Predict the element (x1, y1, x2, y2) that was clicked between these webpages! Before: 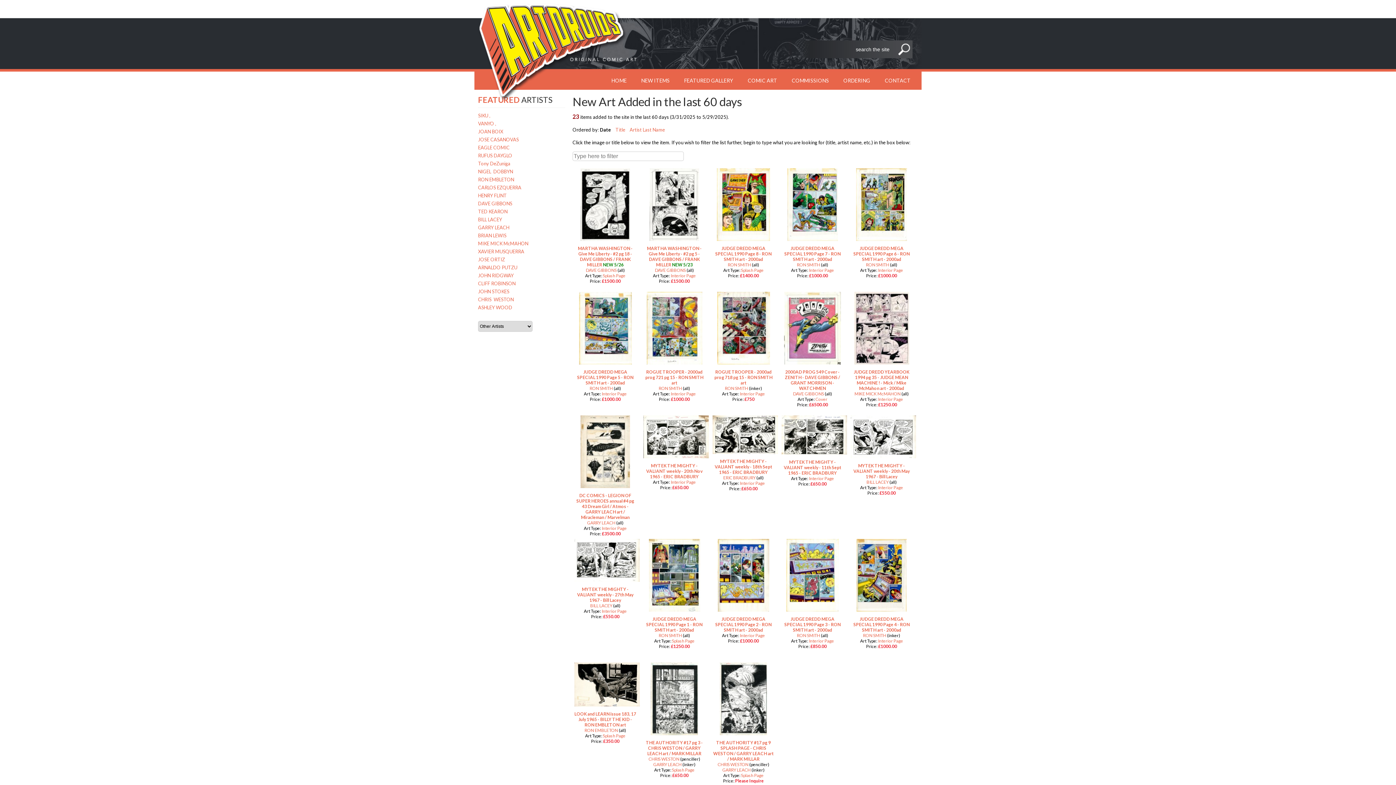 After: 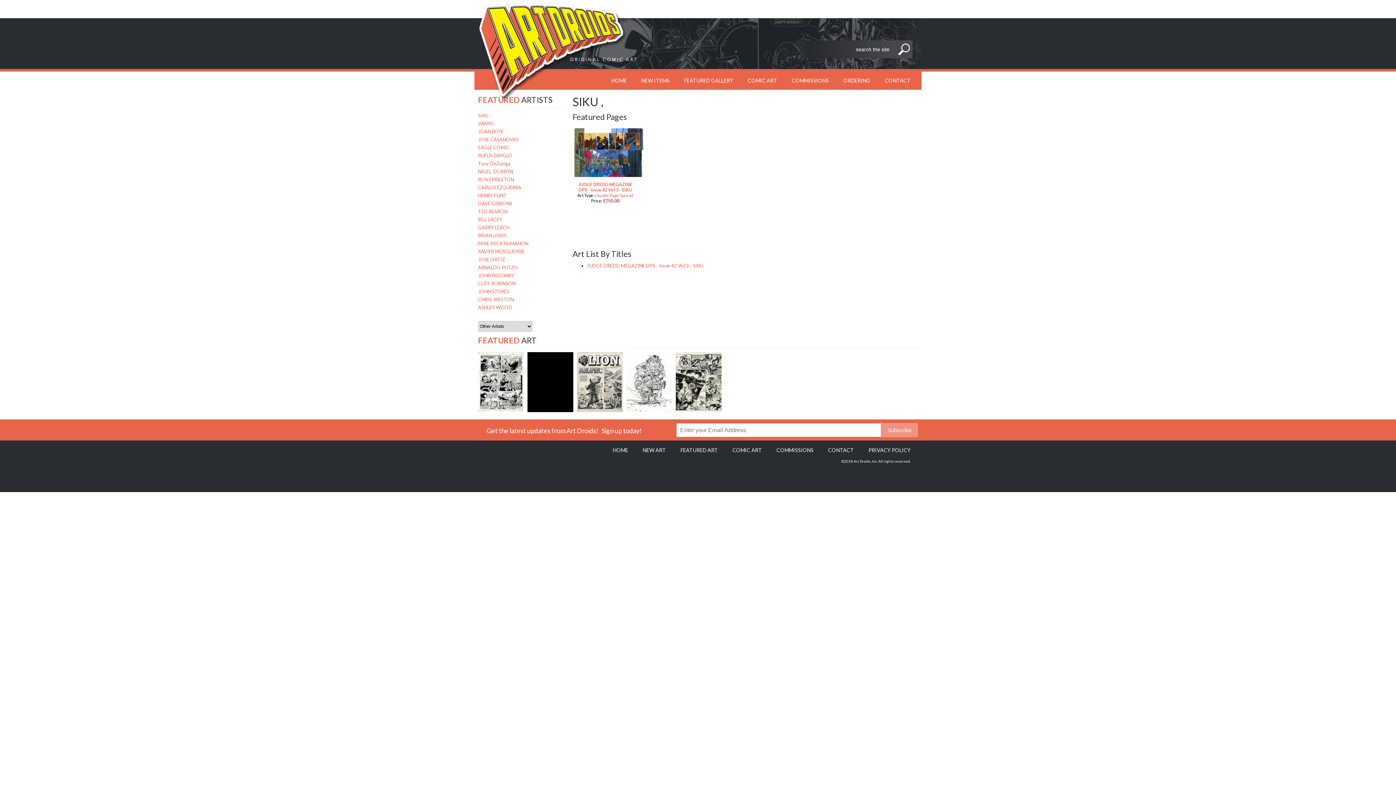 Action: bbox: (478, 111, 543, 119) label: SIKU ,